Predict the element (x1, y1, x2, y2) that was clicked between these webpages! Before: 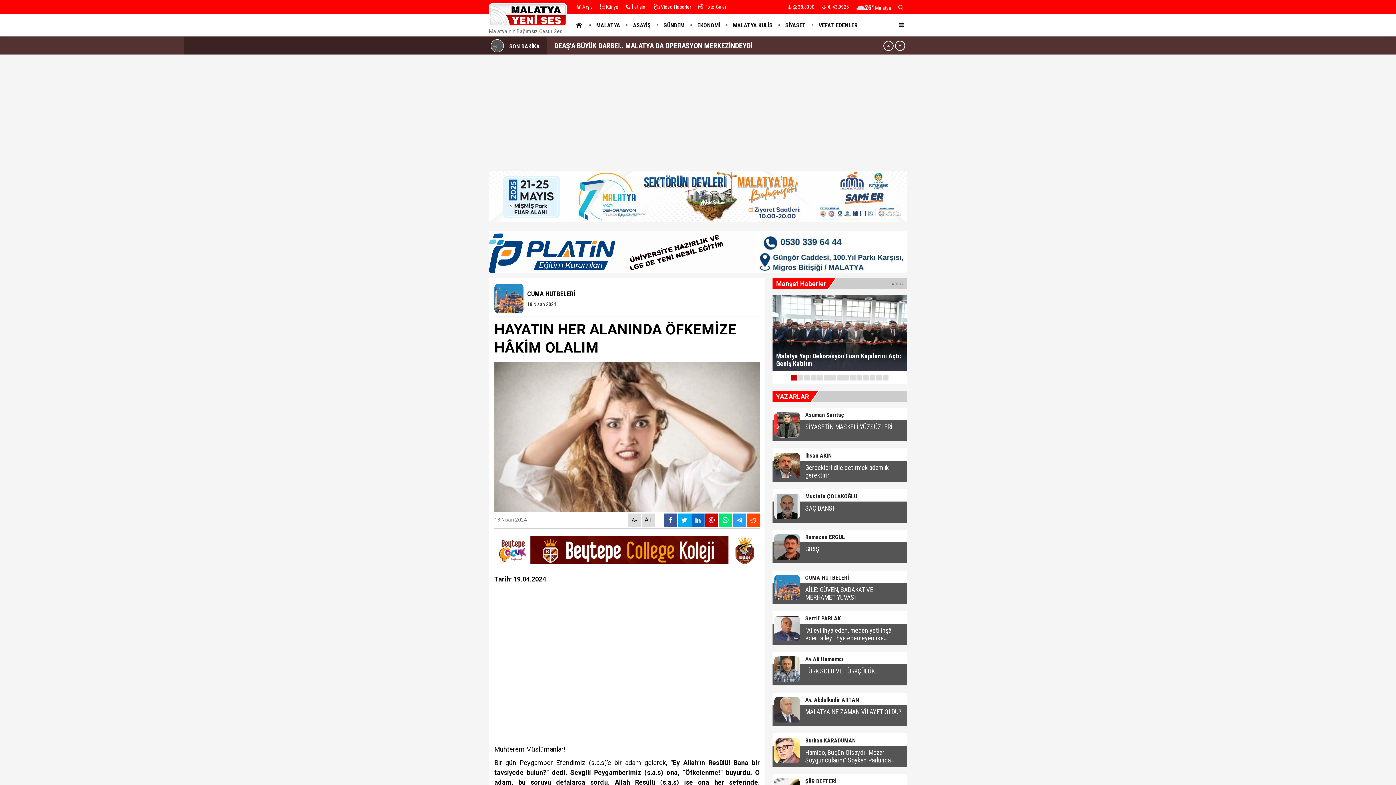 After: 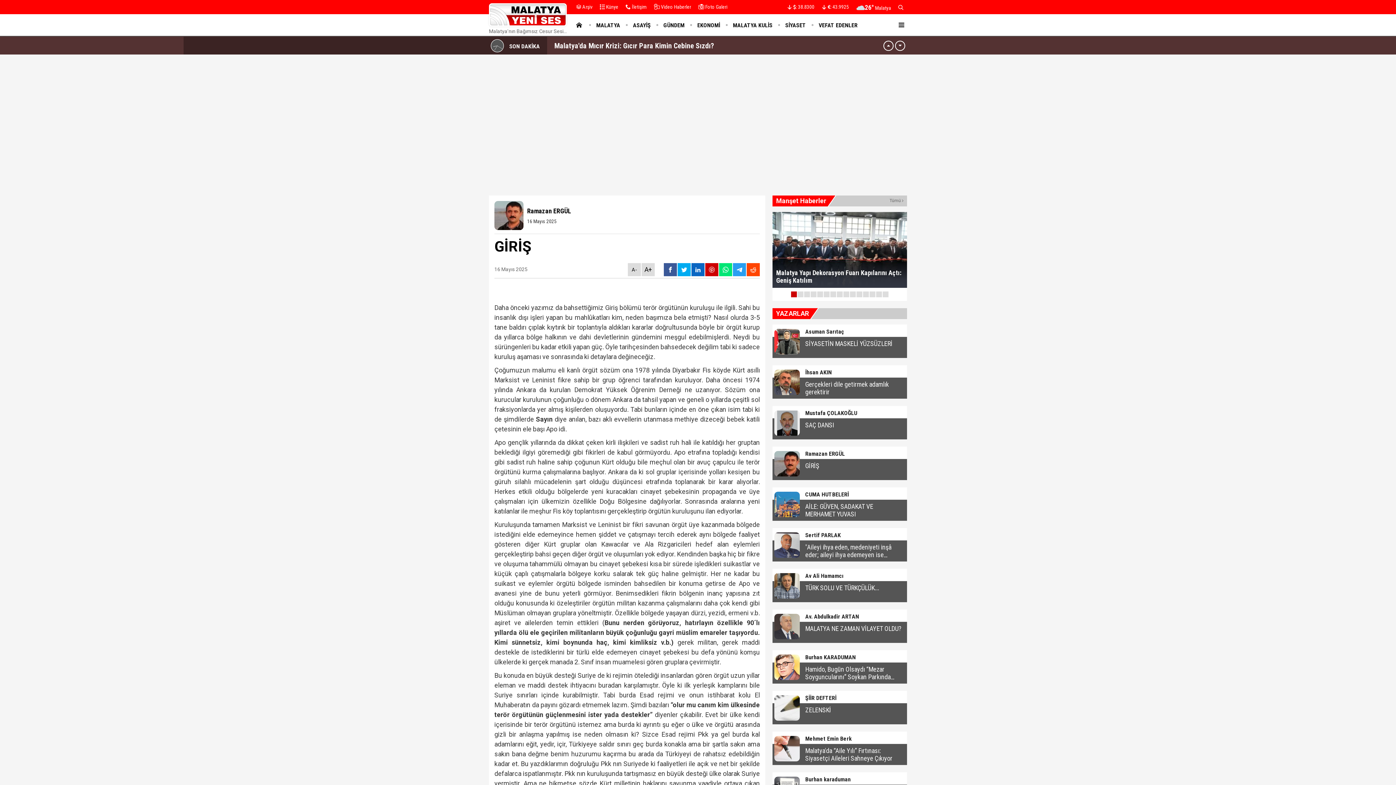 Action: bbox: (772, 533, 907, 563) label: Ramazan ERGÜL
GİRİŞ